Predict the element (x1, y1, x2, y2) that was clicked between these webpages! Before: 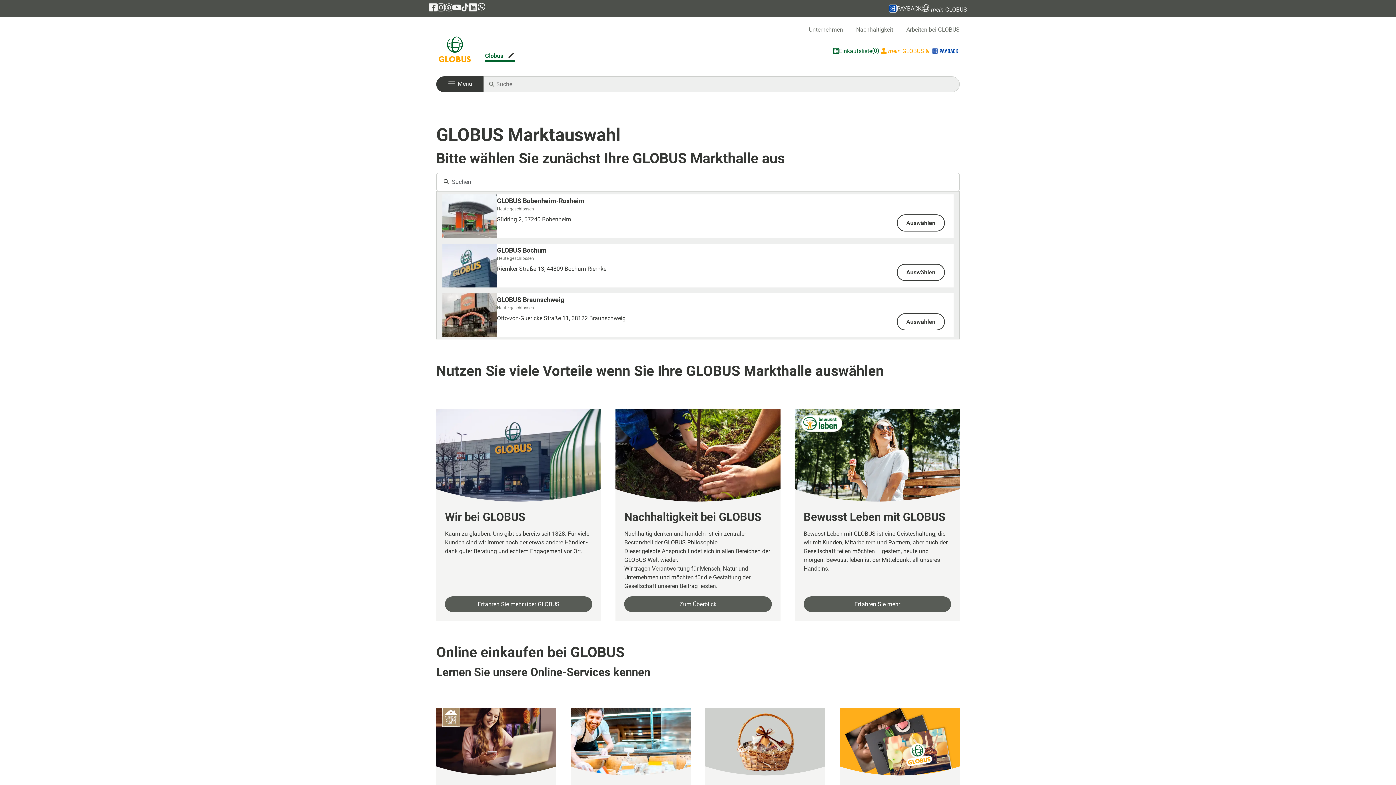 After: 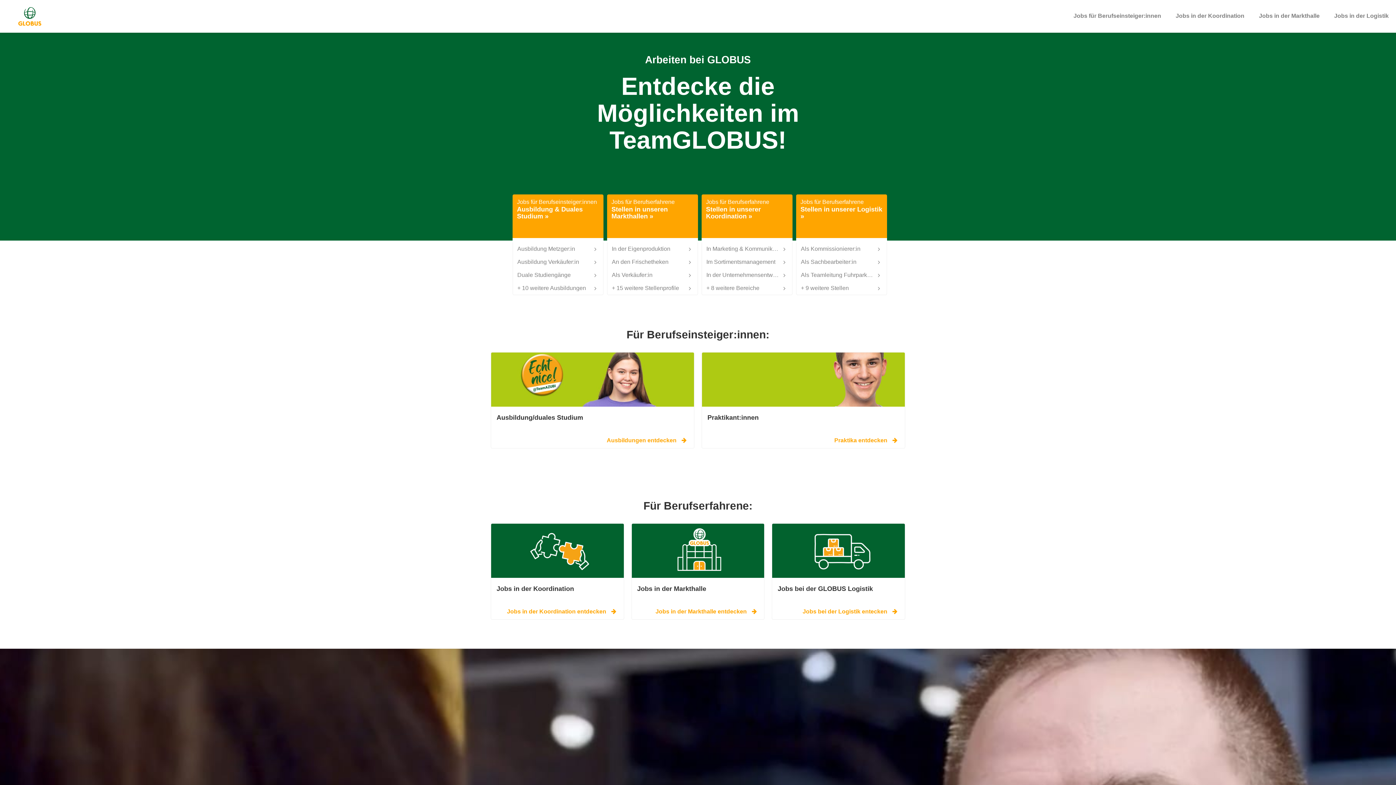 Action: bbox: (906, 26, 960, 33) label: Arbeiten bei GLOBUS